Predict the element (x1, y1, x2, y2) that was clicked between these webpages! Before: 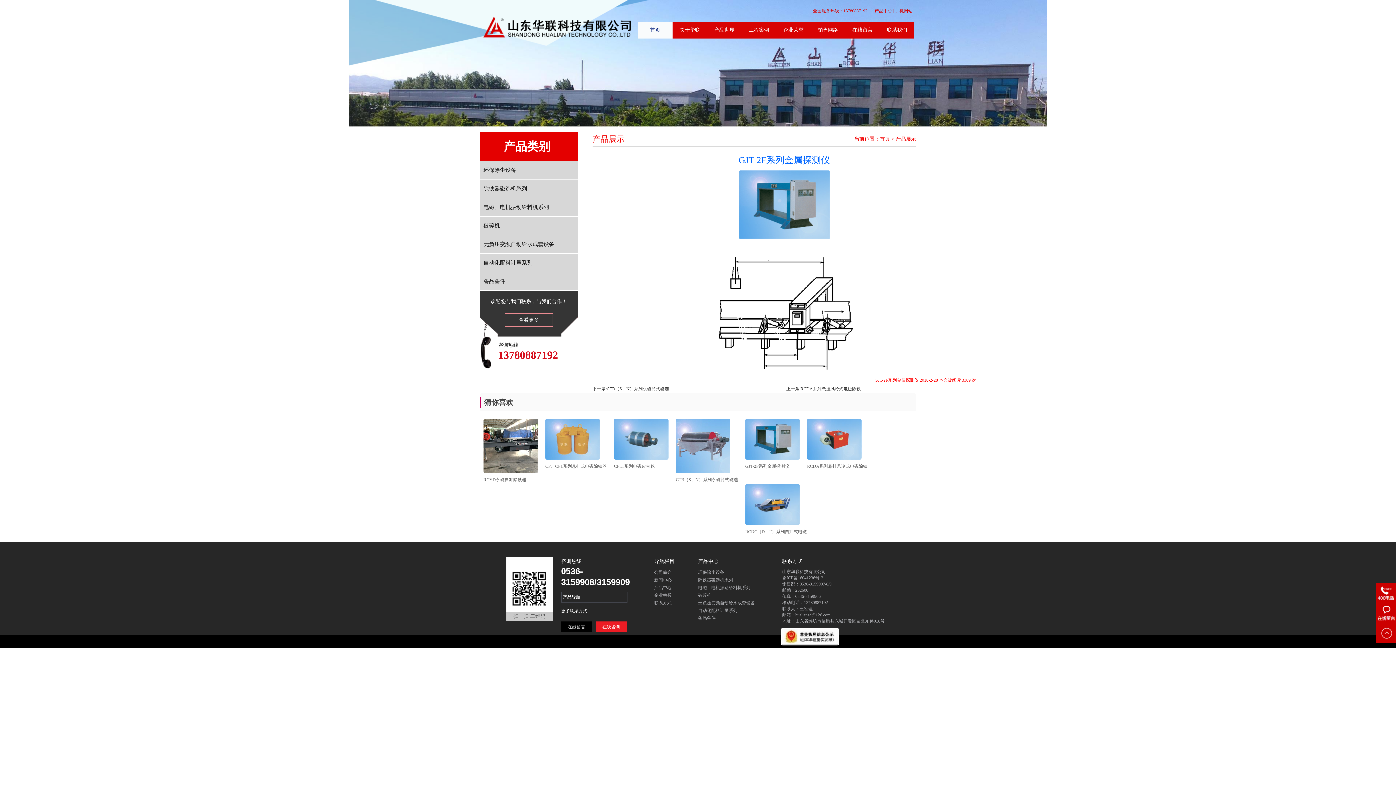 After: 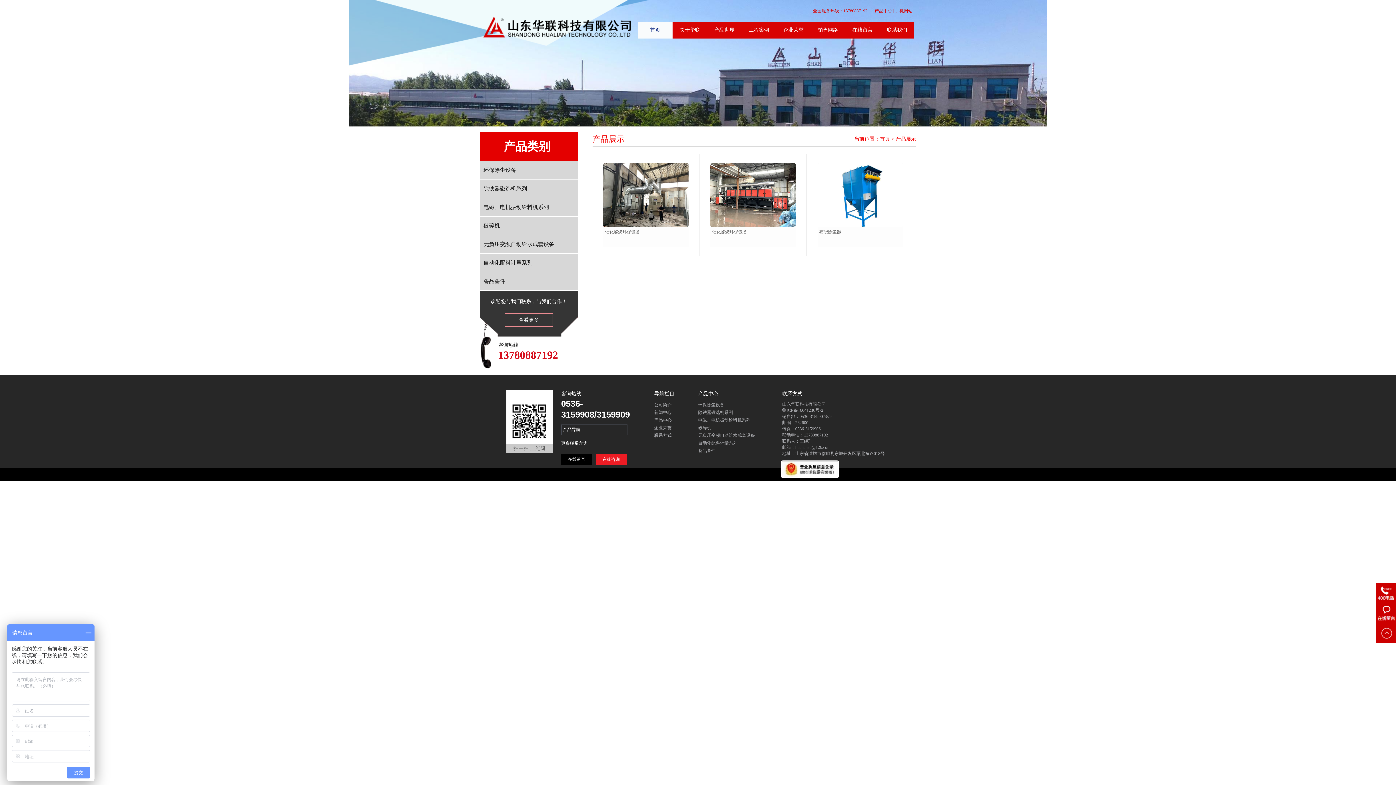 Action: bbox: (698, 570, 724, 575) label: 环保除尘设备